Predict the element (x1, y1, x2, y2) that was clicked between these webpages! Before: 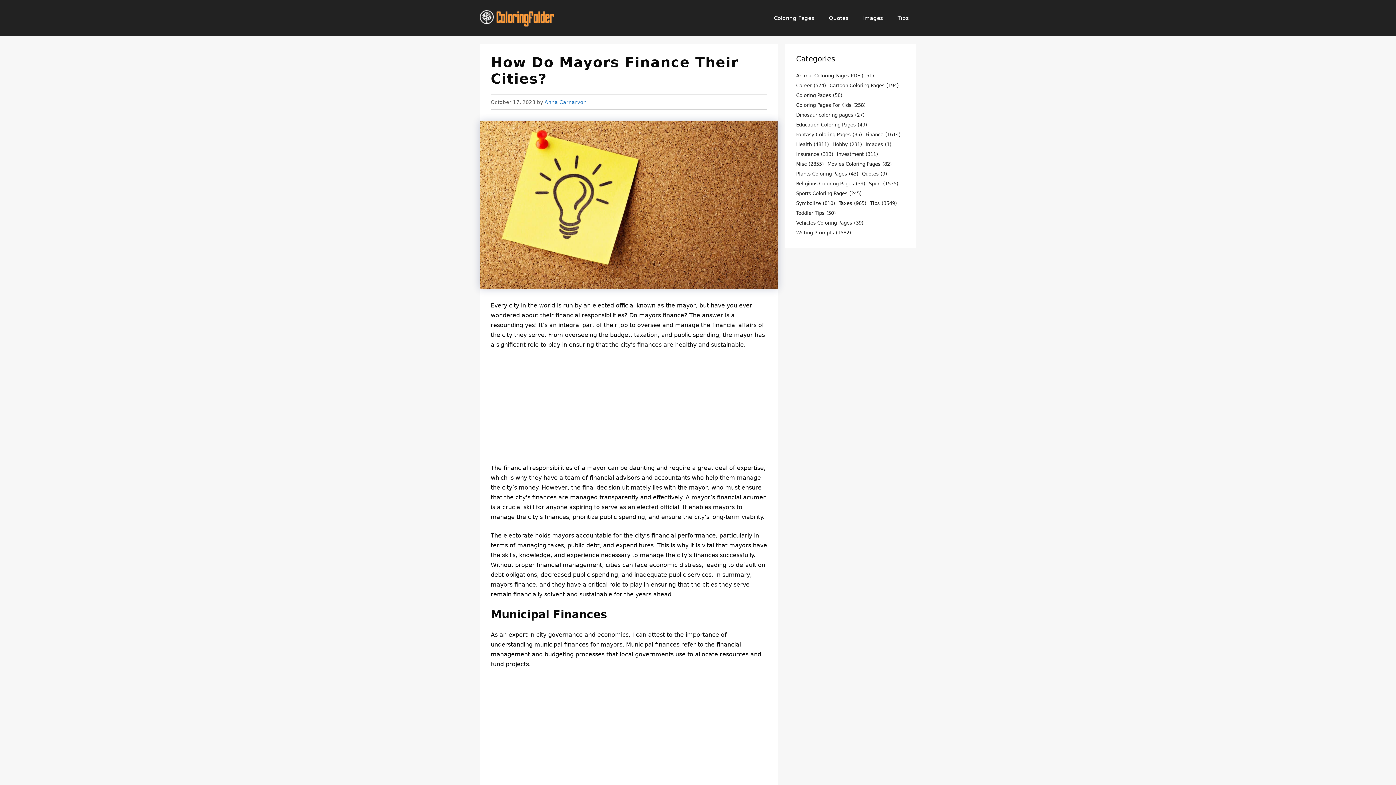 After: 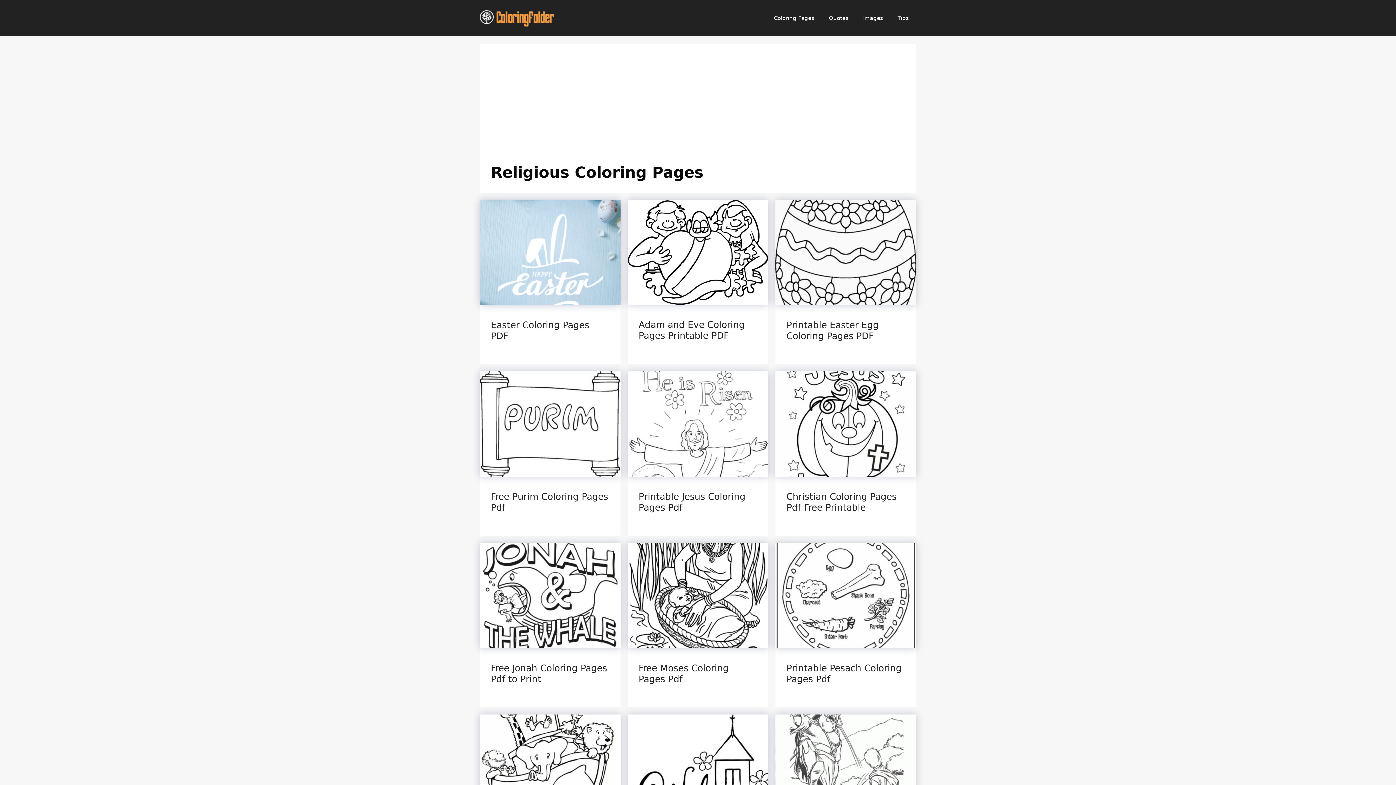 Action: label: Religious Coloring Pages (39 items) bbox: (796, 180, 865, 188)